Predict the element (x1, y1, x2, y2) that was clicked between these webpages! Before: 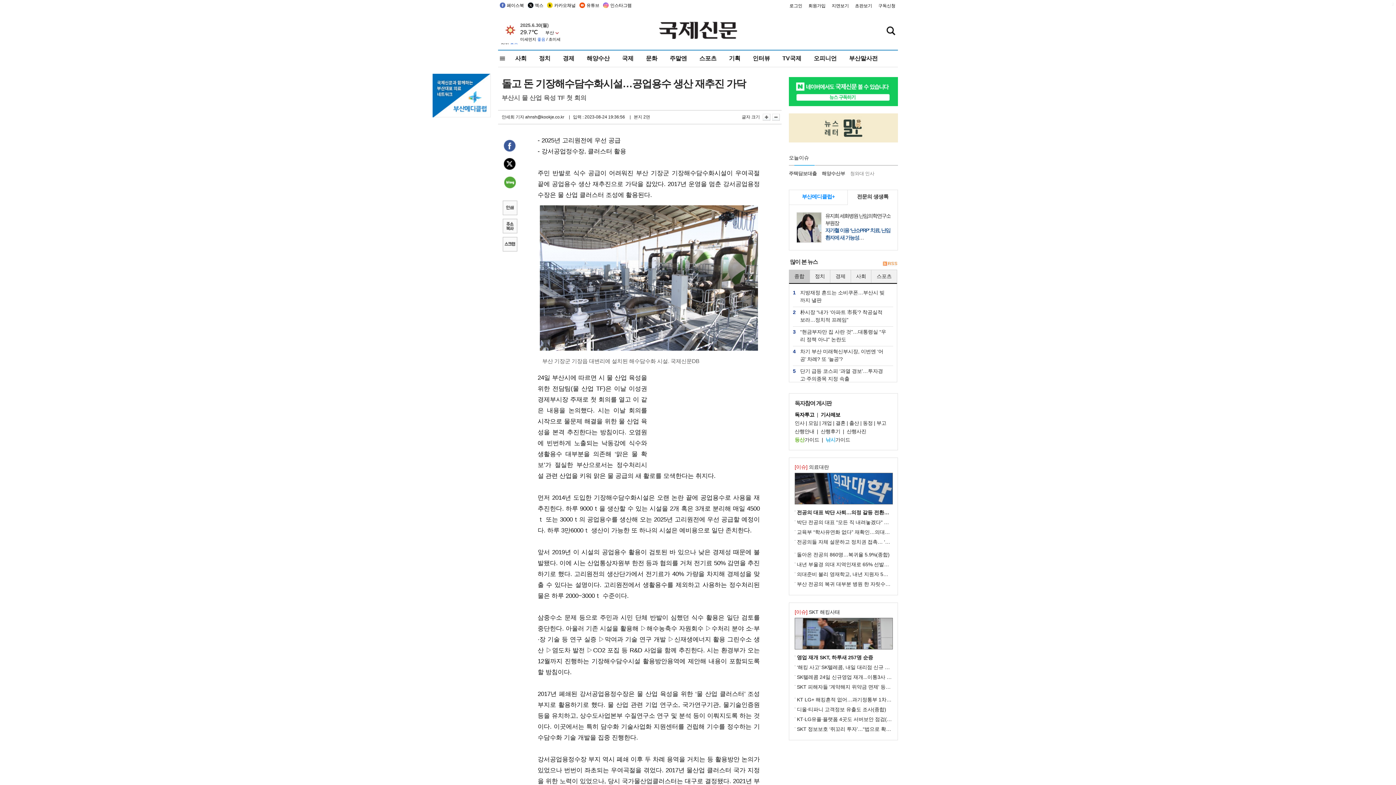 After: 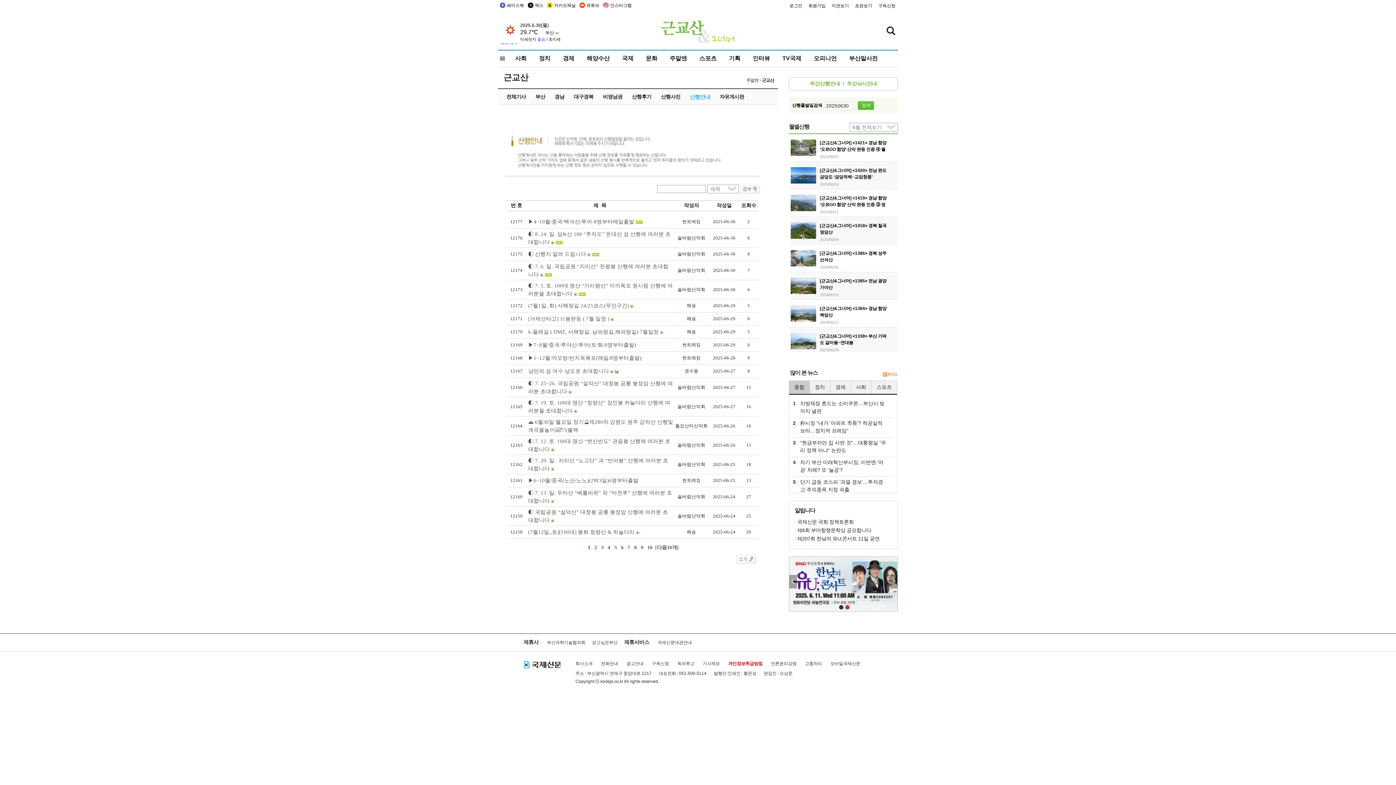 Action: bbox: (794, 428, 814, 434) label: 산행안내